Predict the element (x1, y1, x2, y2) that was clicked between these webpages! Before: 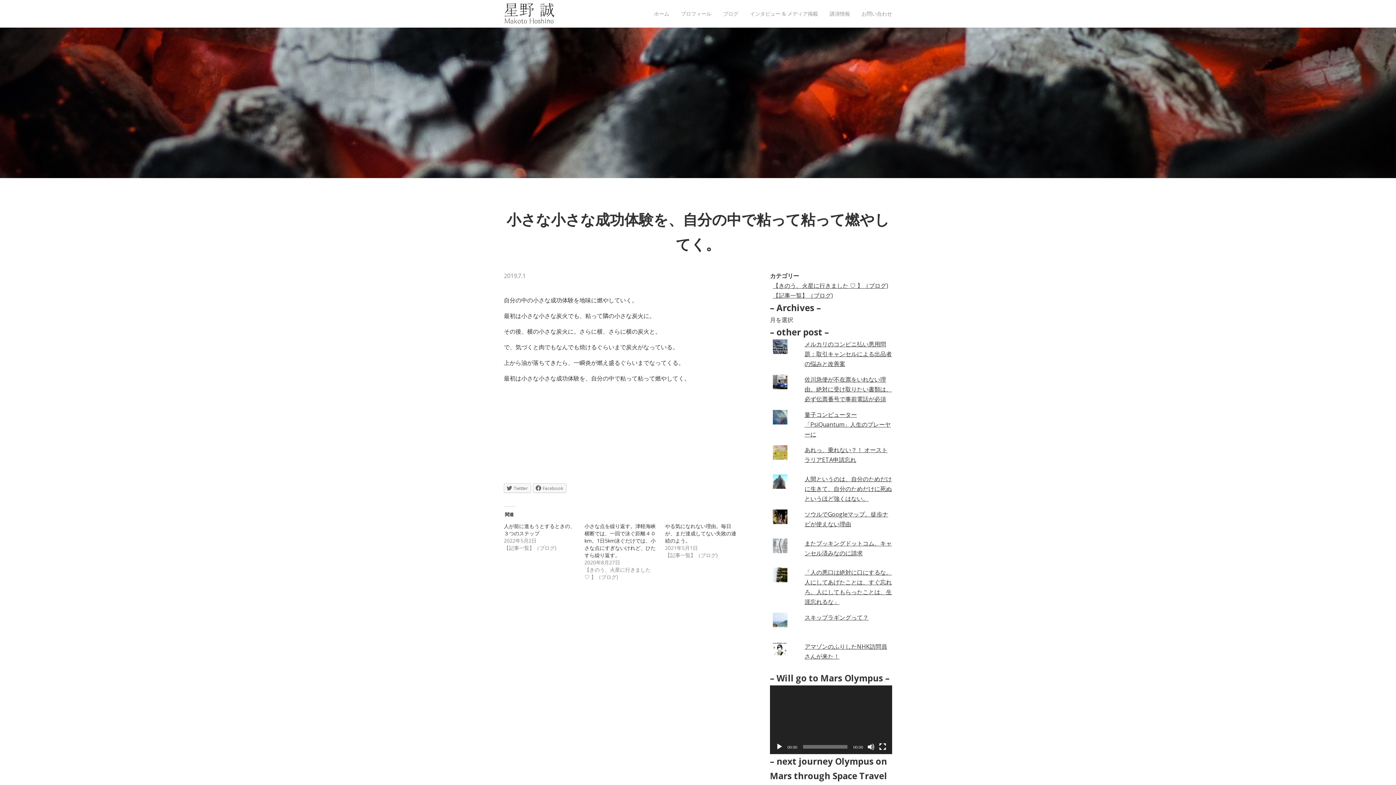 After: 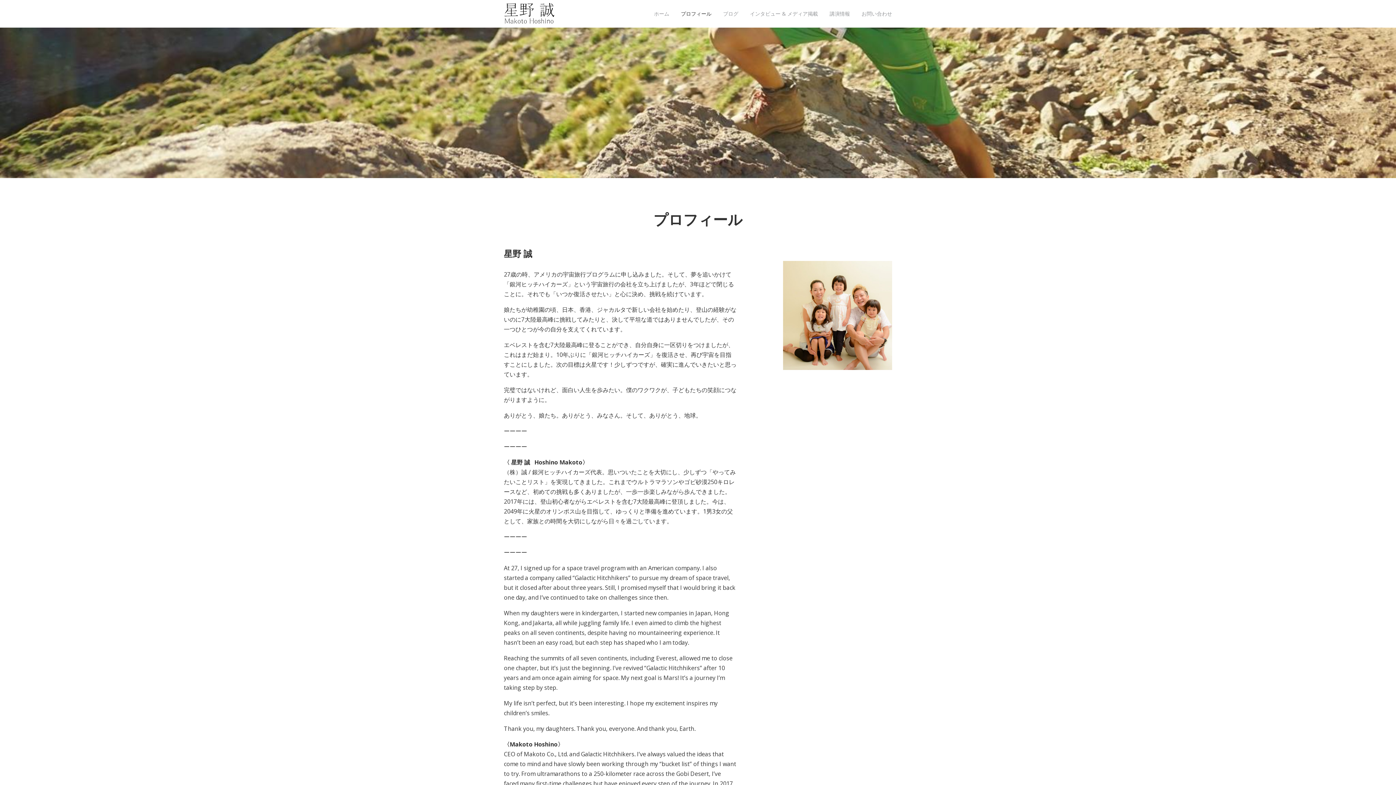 Action: label: プロフィール bbox: (681, 10, 711, 17)